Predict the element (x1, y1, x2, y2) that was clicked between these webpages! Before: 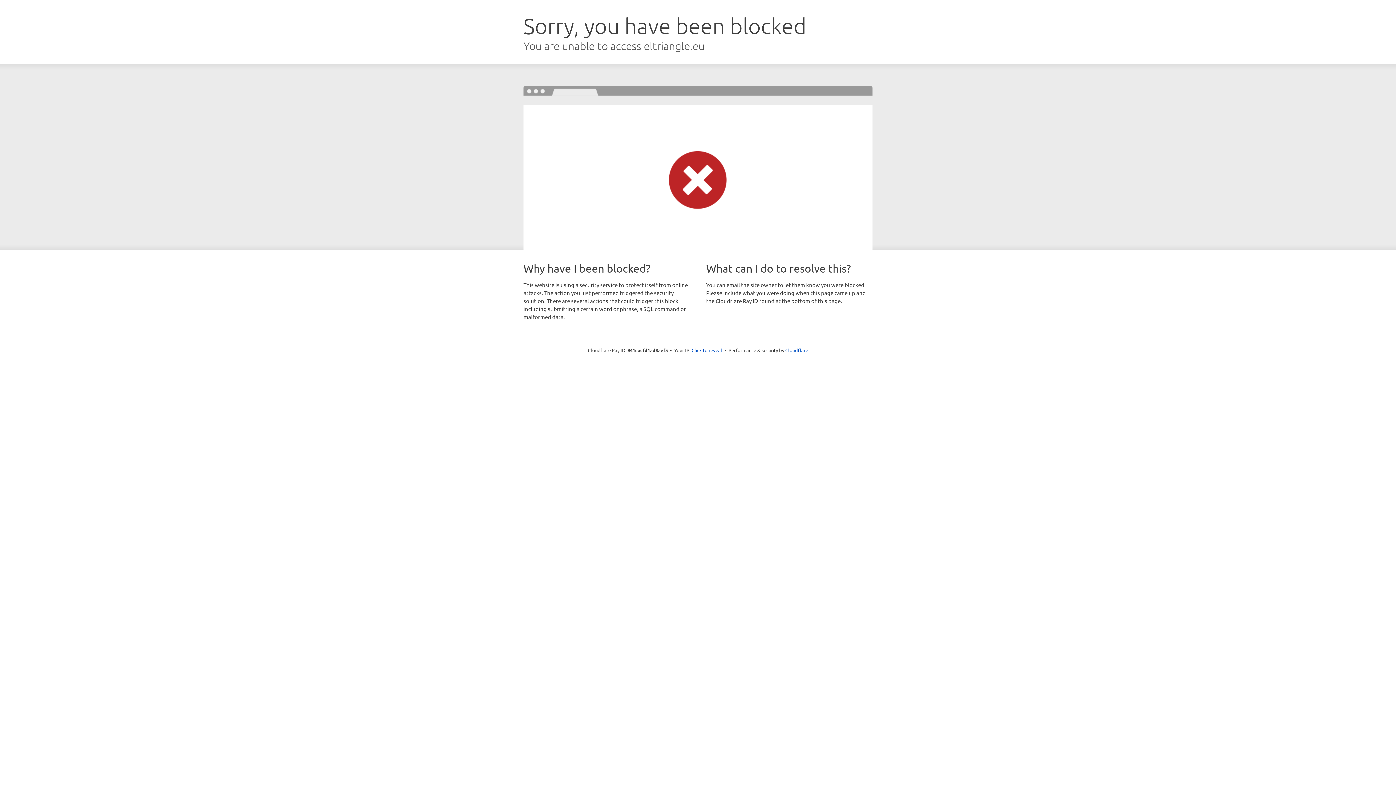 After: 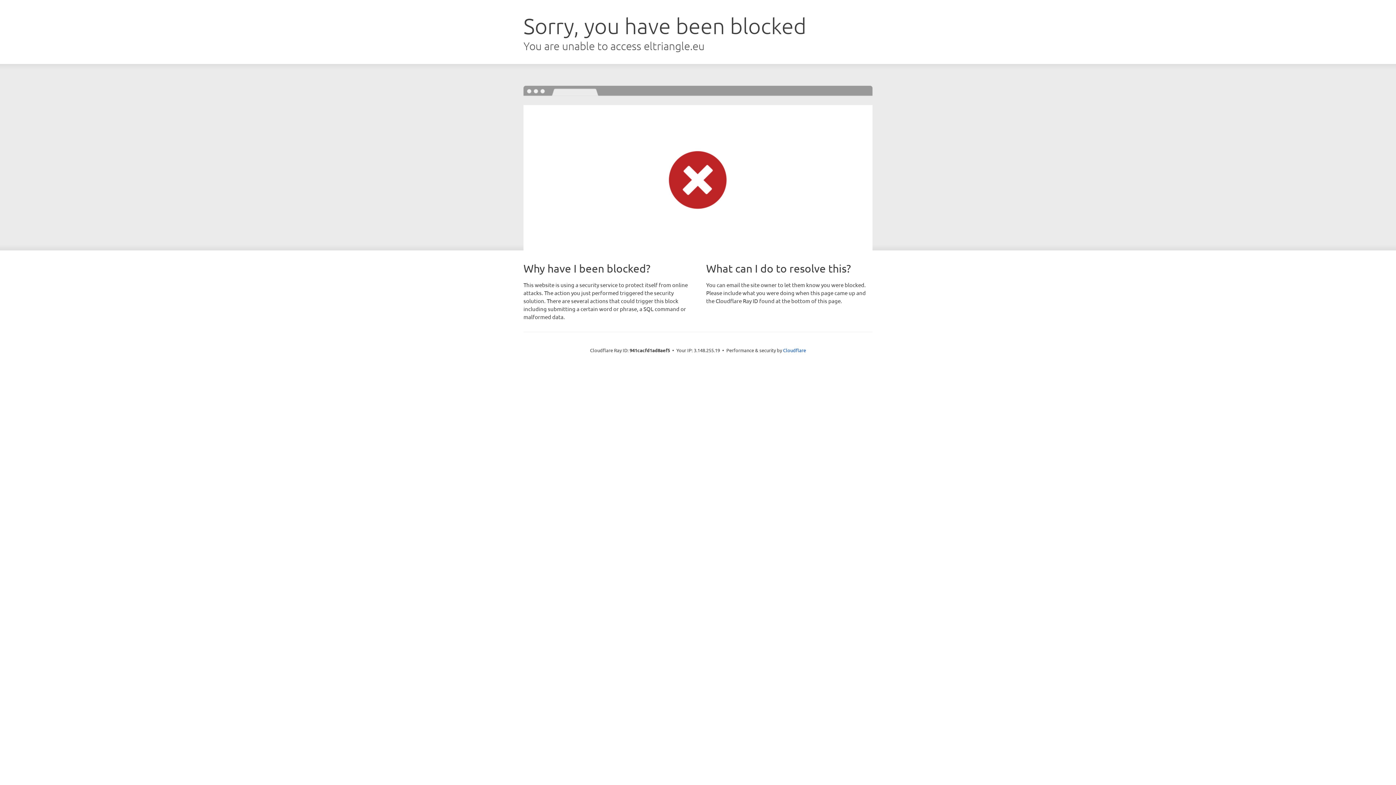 Action: bbox: (691, 346, 722, 353) label: Click to reveal